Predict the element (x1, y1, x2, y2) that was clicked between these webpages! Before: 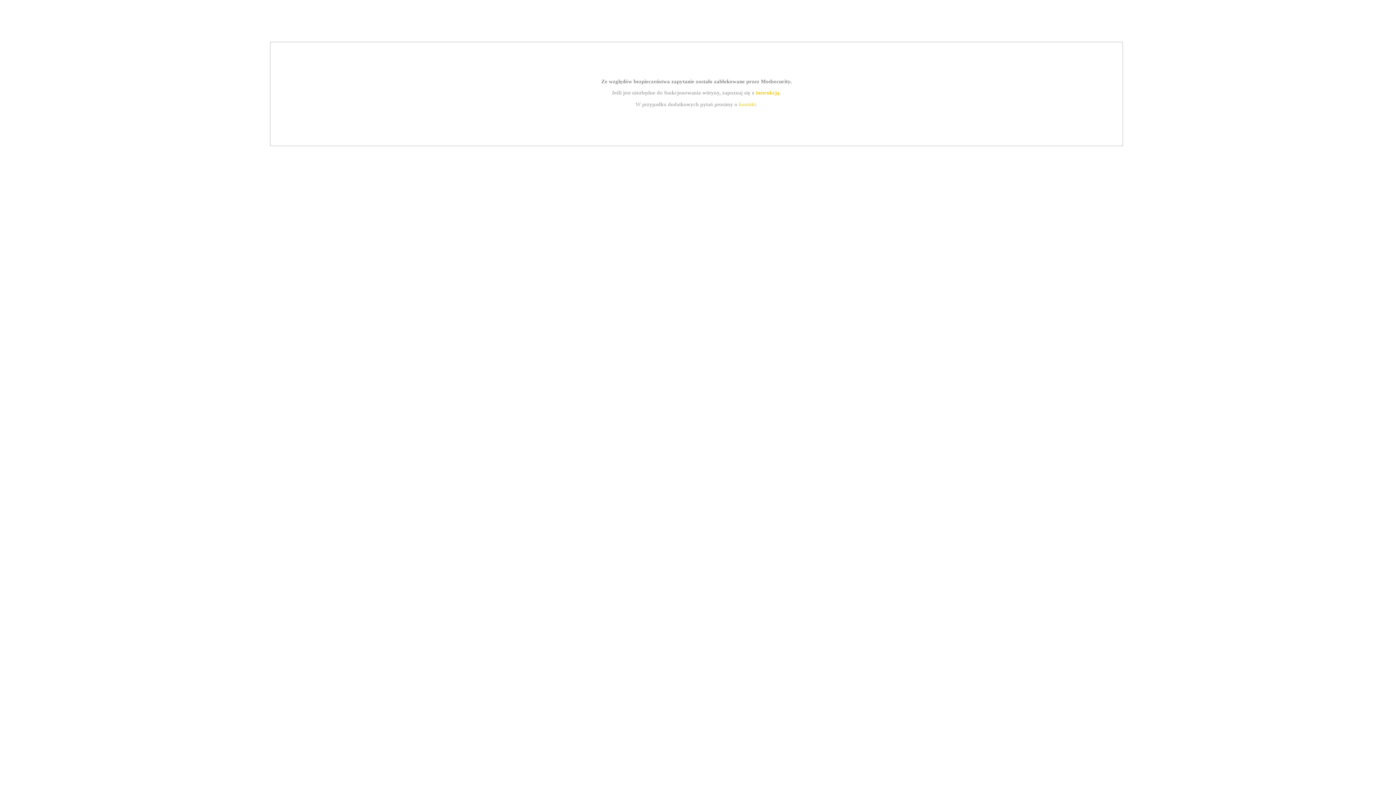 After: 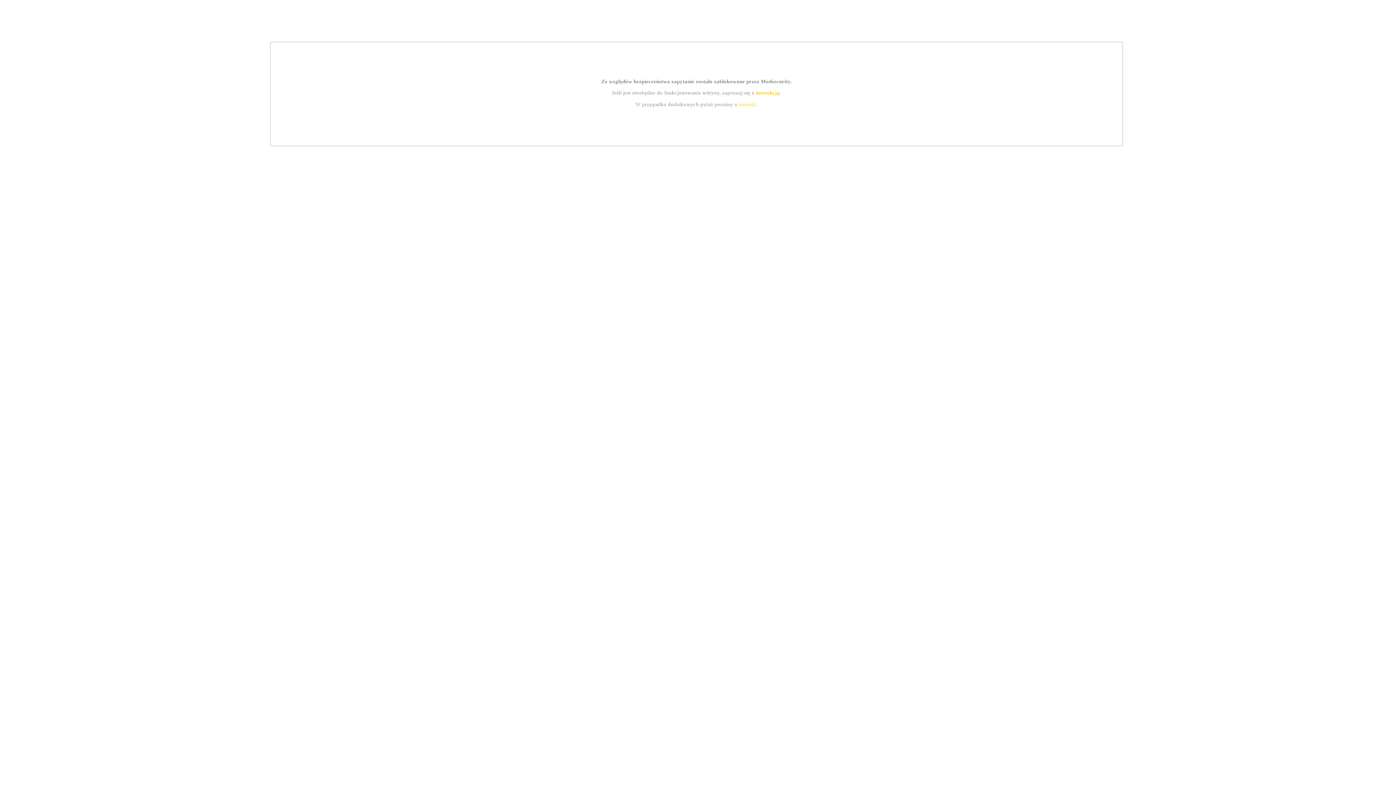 Action: label: kontakt bbox: (739, 101, 756, 107)